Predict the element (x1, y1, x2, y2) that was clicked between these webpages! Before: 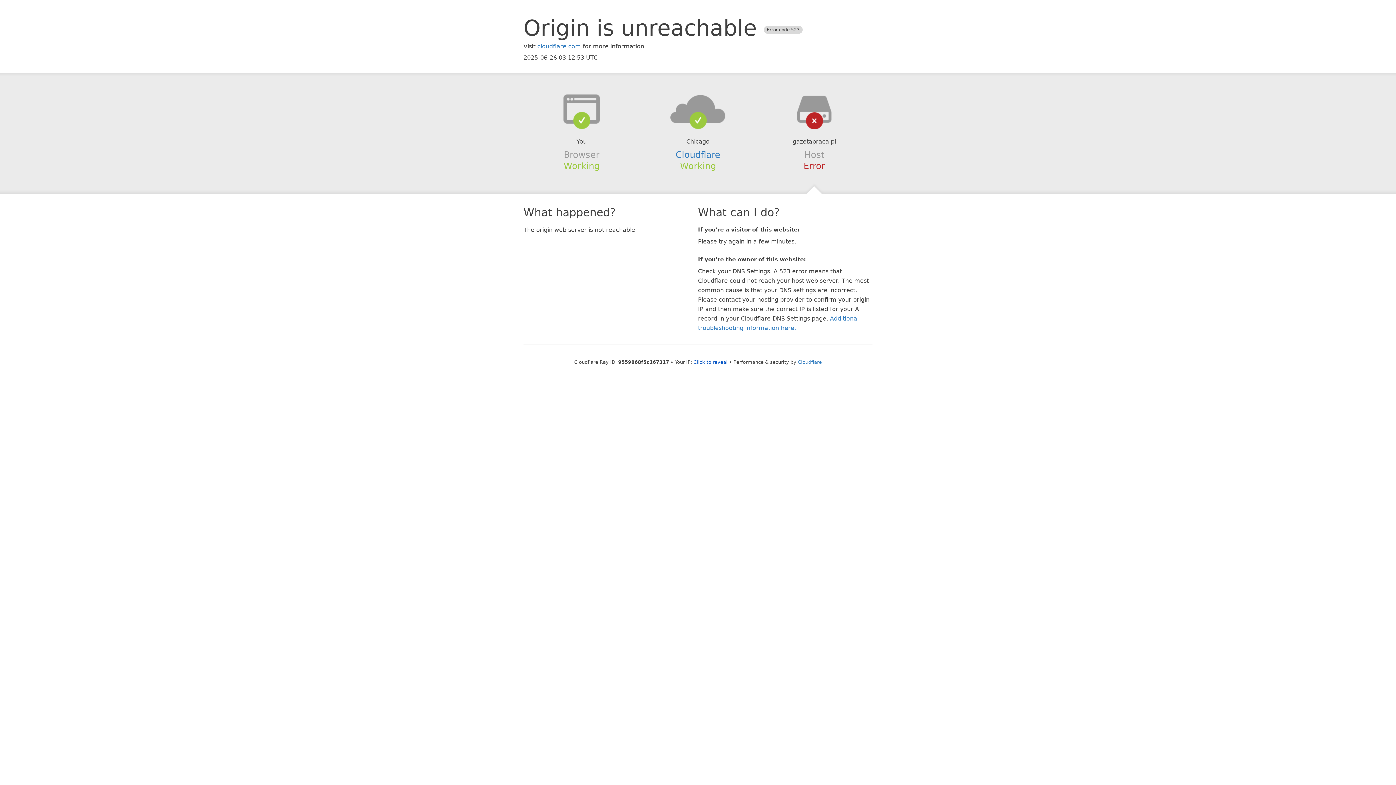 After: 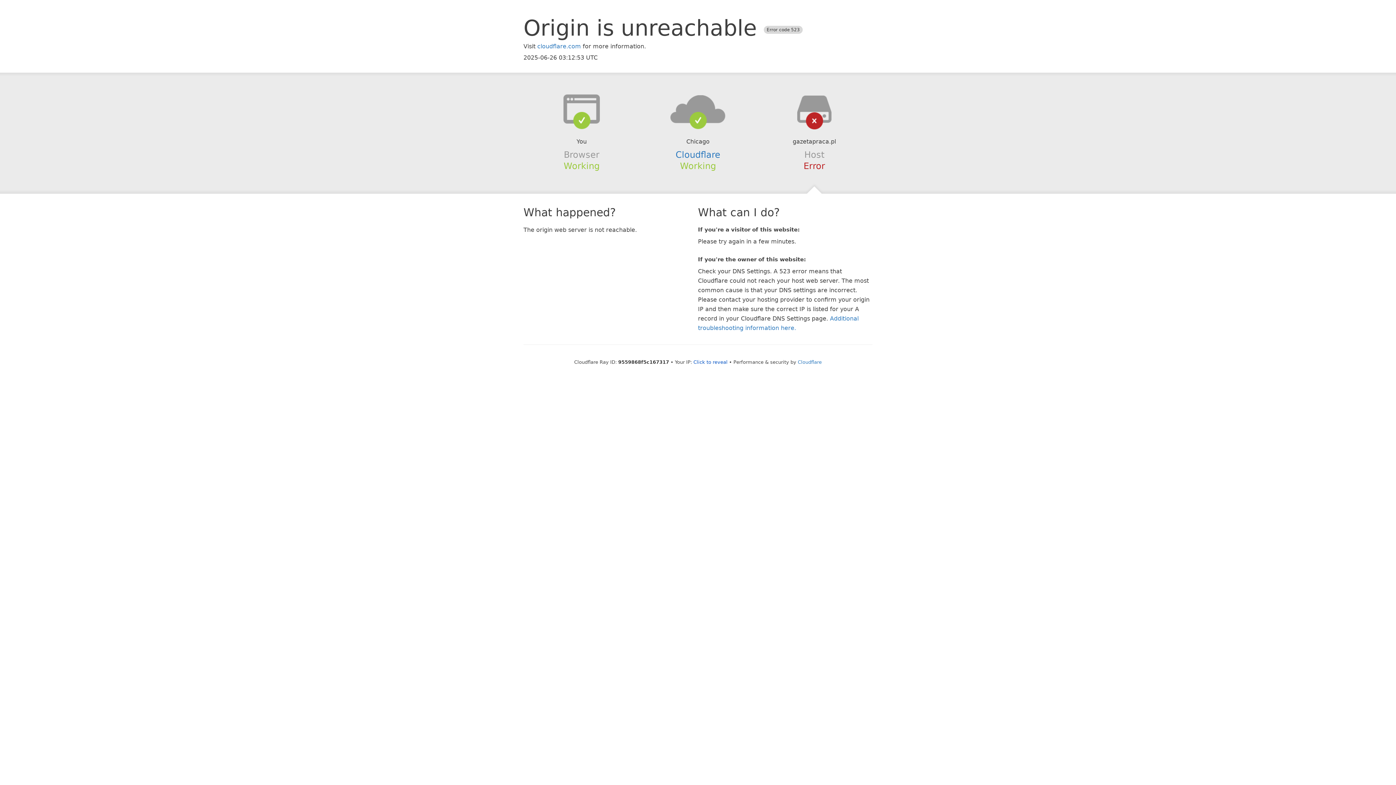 Action: bbox: (639, 94, 756, 123)